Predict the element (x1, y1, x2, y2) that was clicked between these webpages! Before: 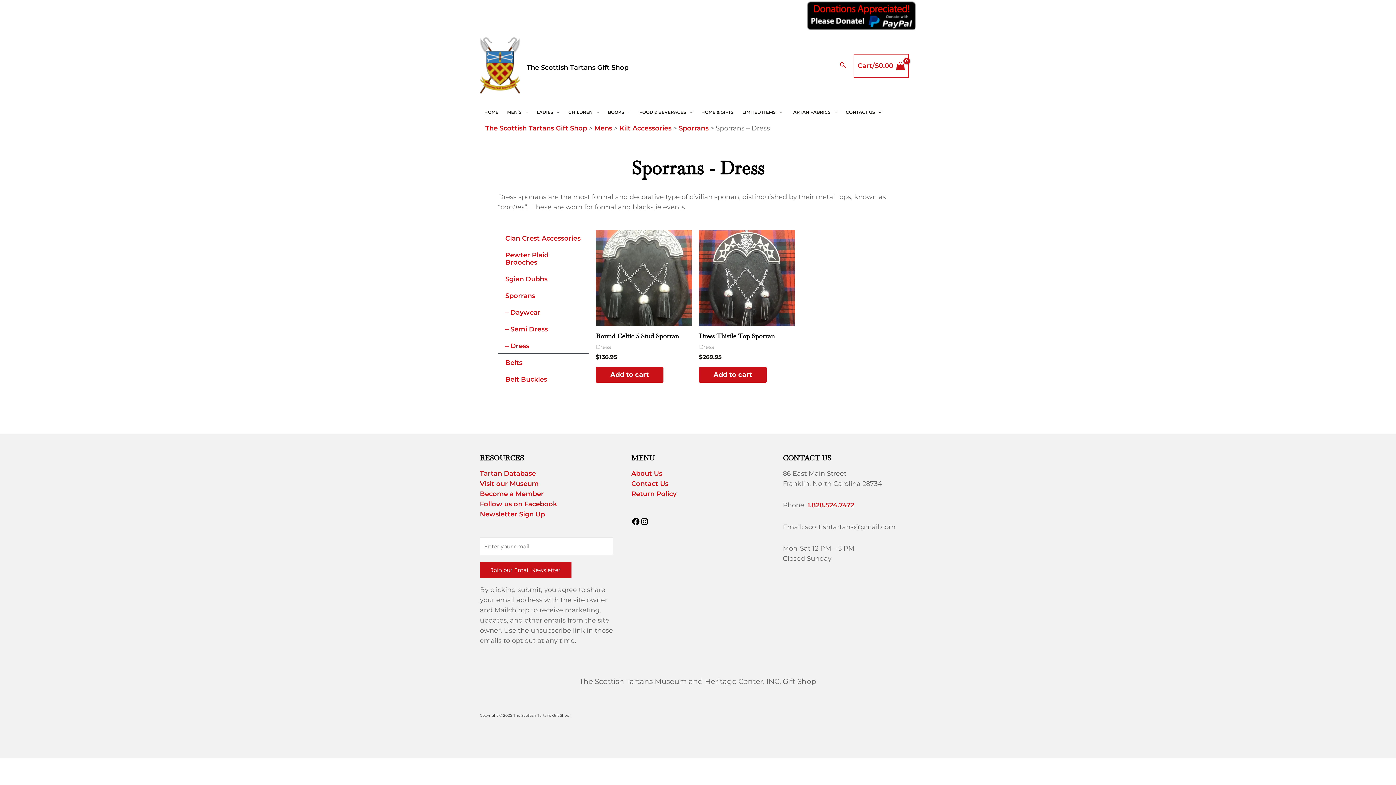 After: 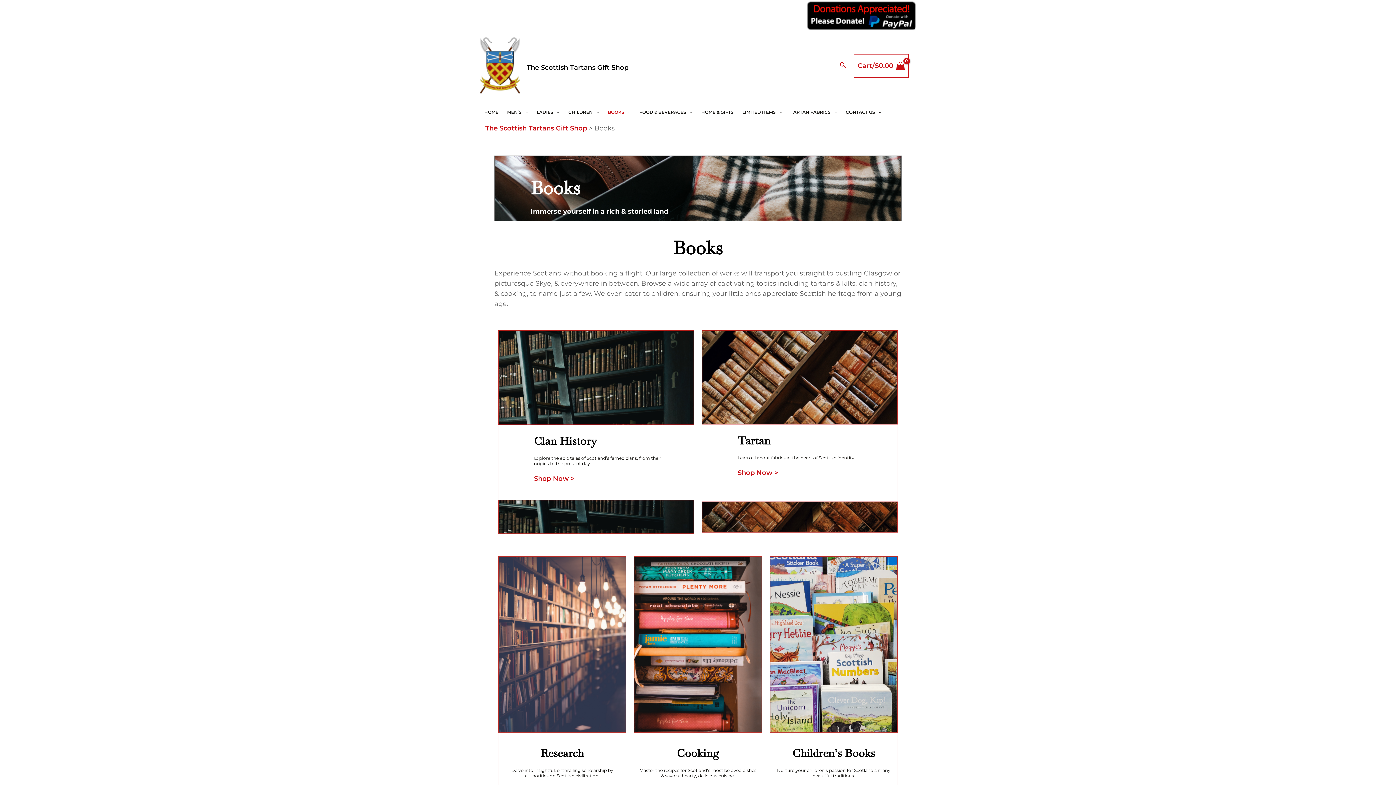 Action: label: BOOKS bbox: (603, 107, 635, 117)